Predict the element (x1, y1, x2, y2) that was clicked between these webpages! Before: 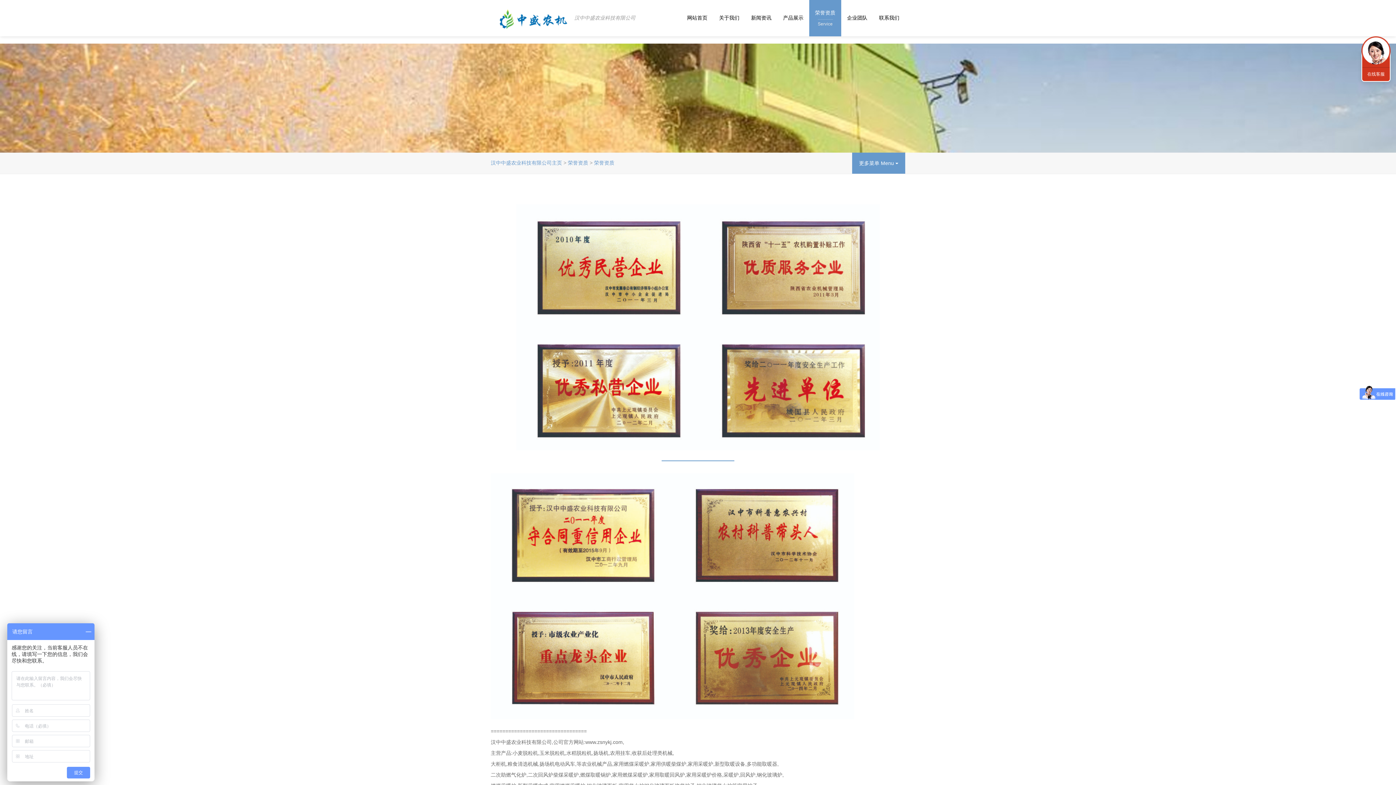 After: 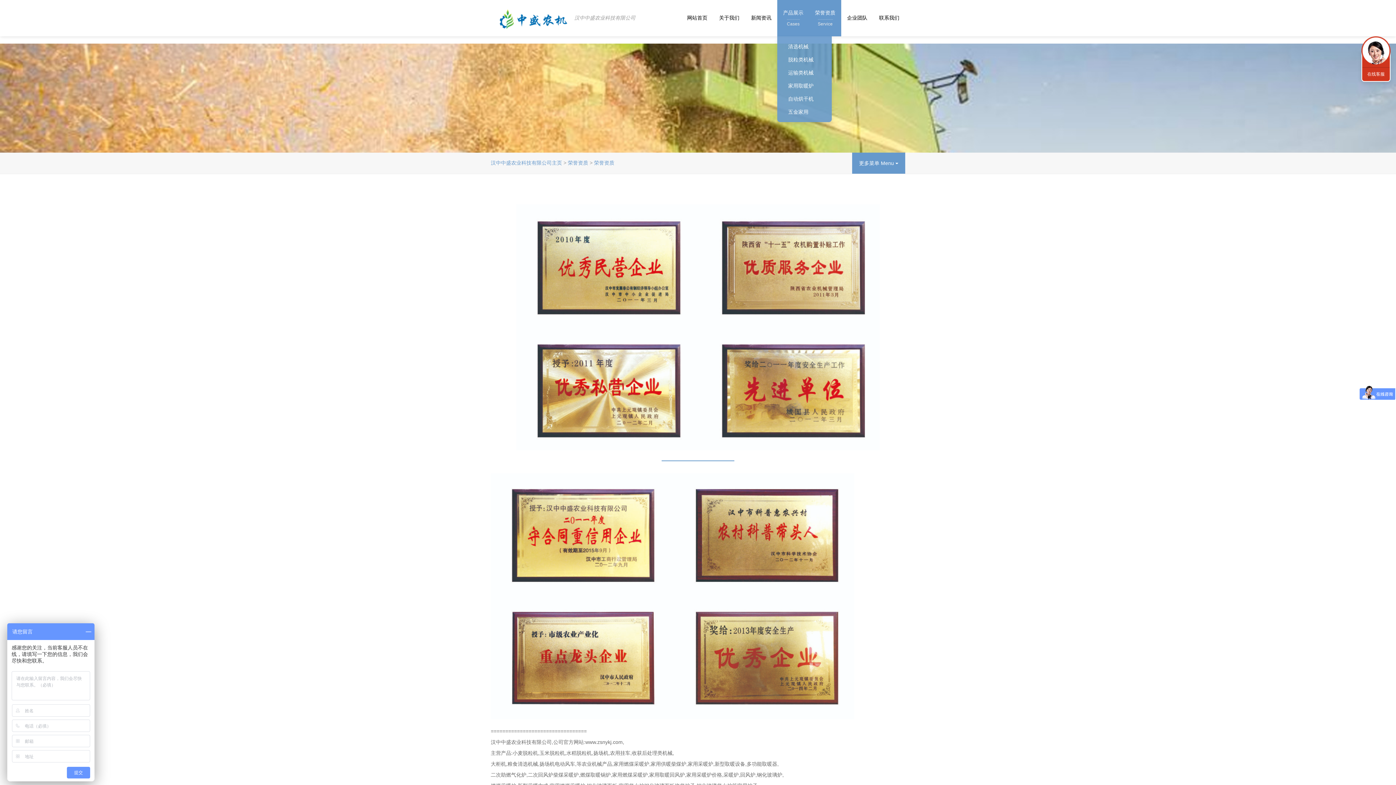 Action: bbox: (777, 0, 809, 36) label: 产品展示